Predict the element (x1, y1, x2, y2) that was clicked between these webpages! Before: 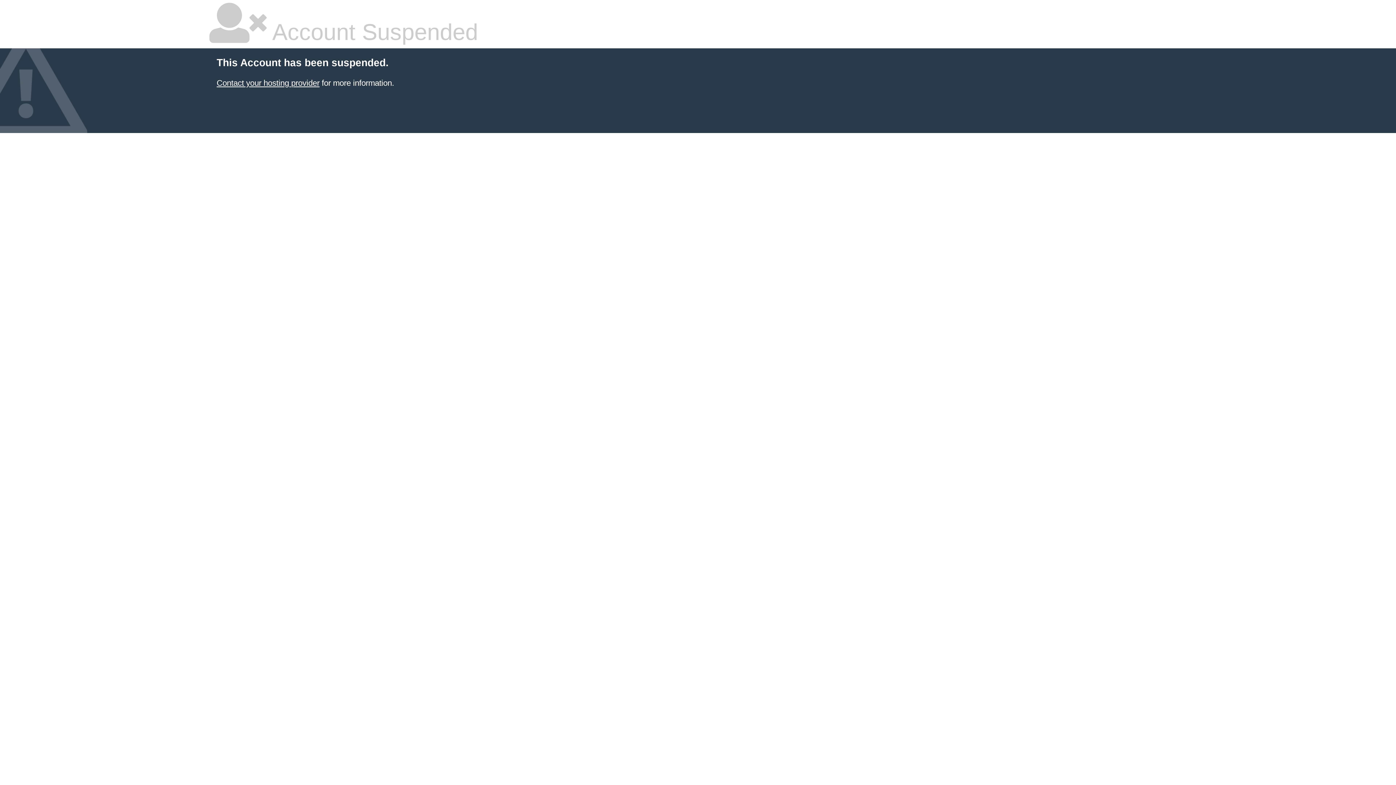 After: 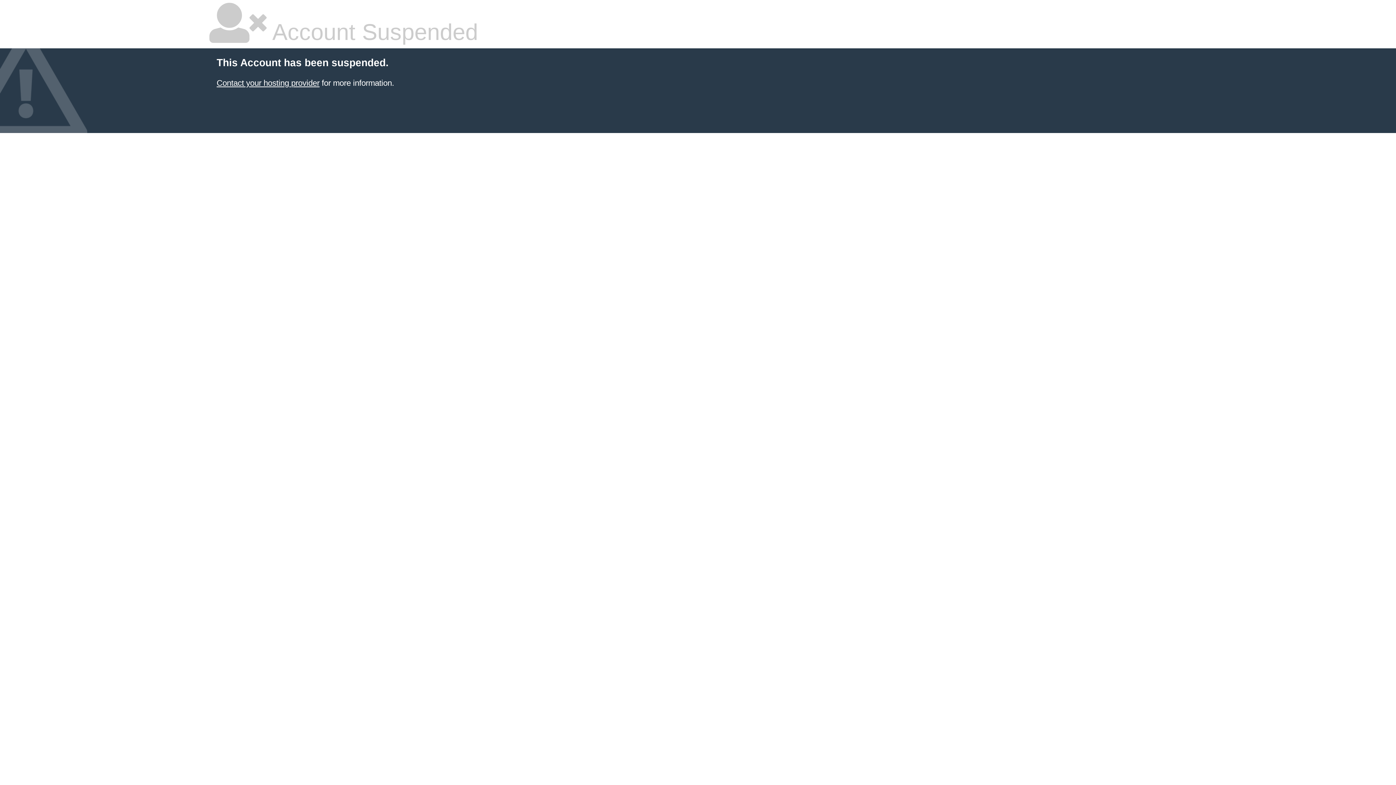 Action: bbox: (216, 78, 319, 87) label: Contact your hosting provider